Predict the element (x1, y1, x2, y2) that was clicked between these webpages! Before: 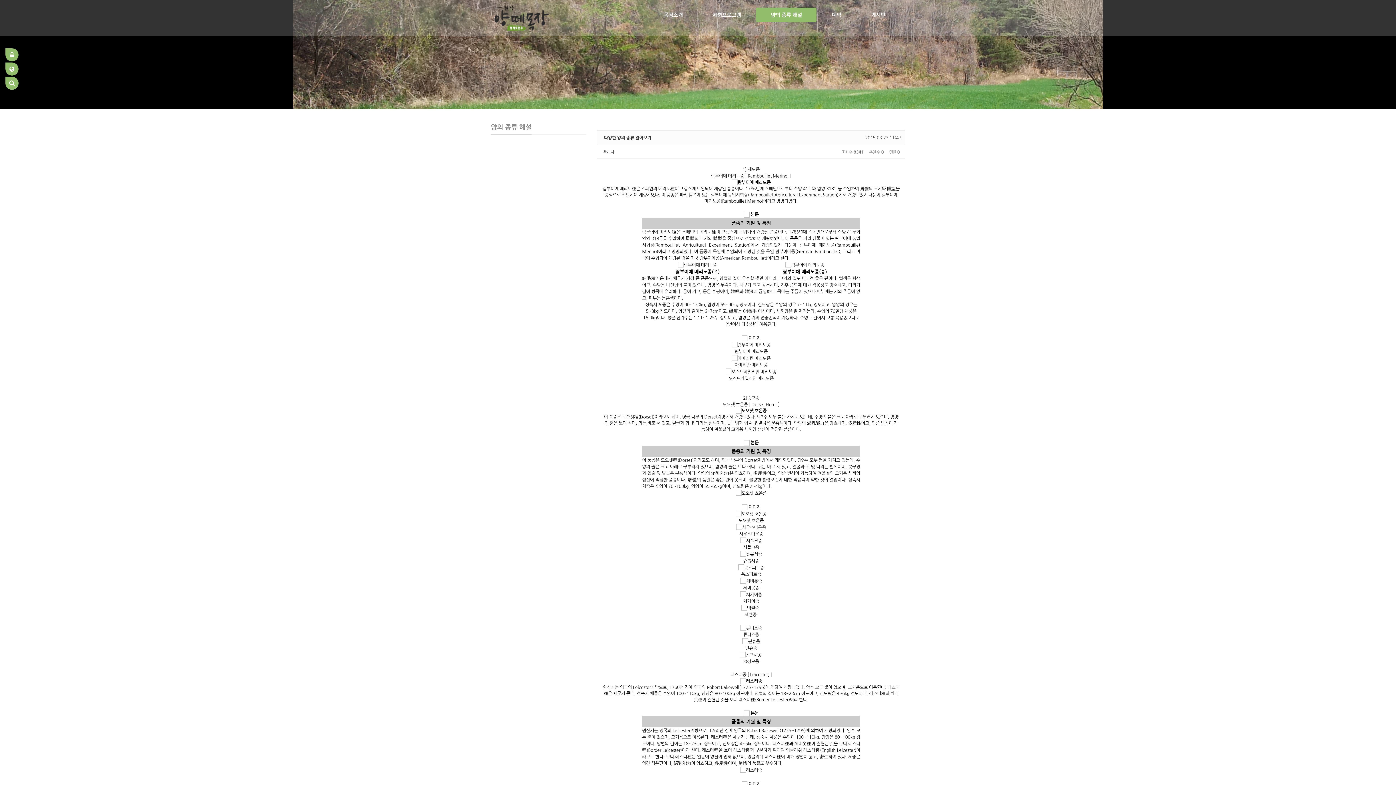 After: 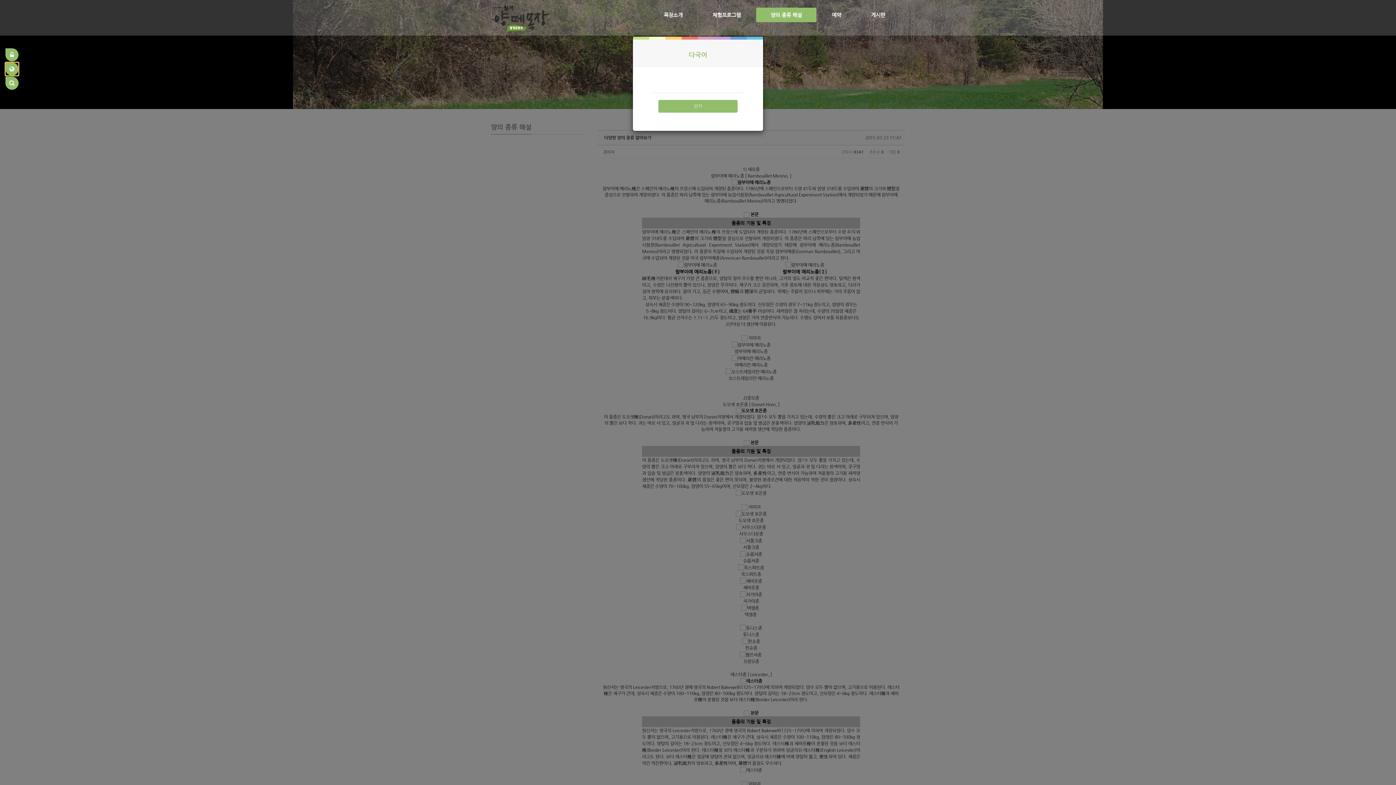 Action: bbox: (5, 62, 18, 75)